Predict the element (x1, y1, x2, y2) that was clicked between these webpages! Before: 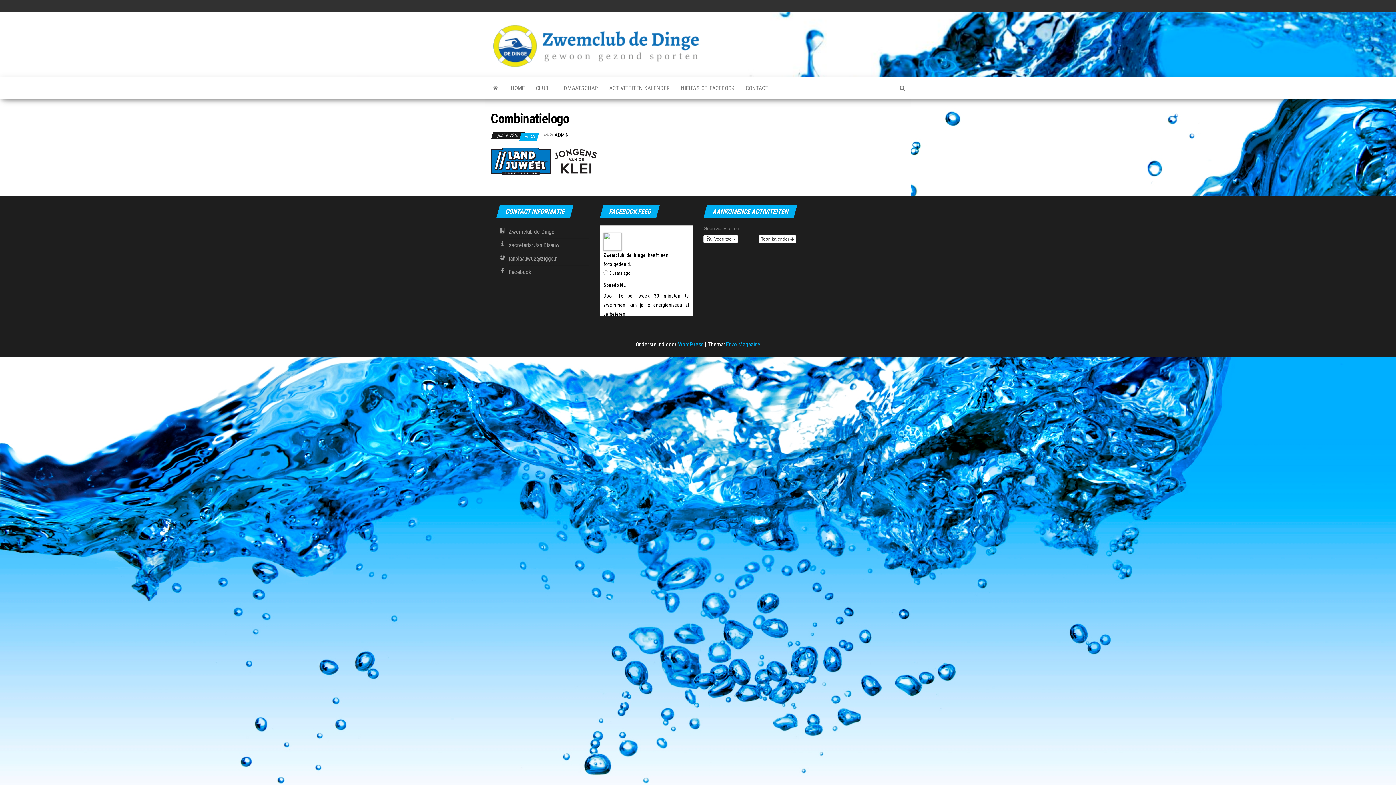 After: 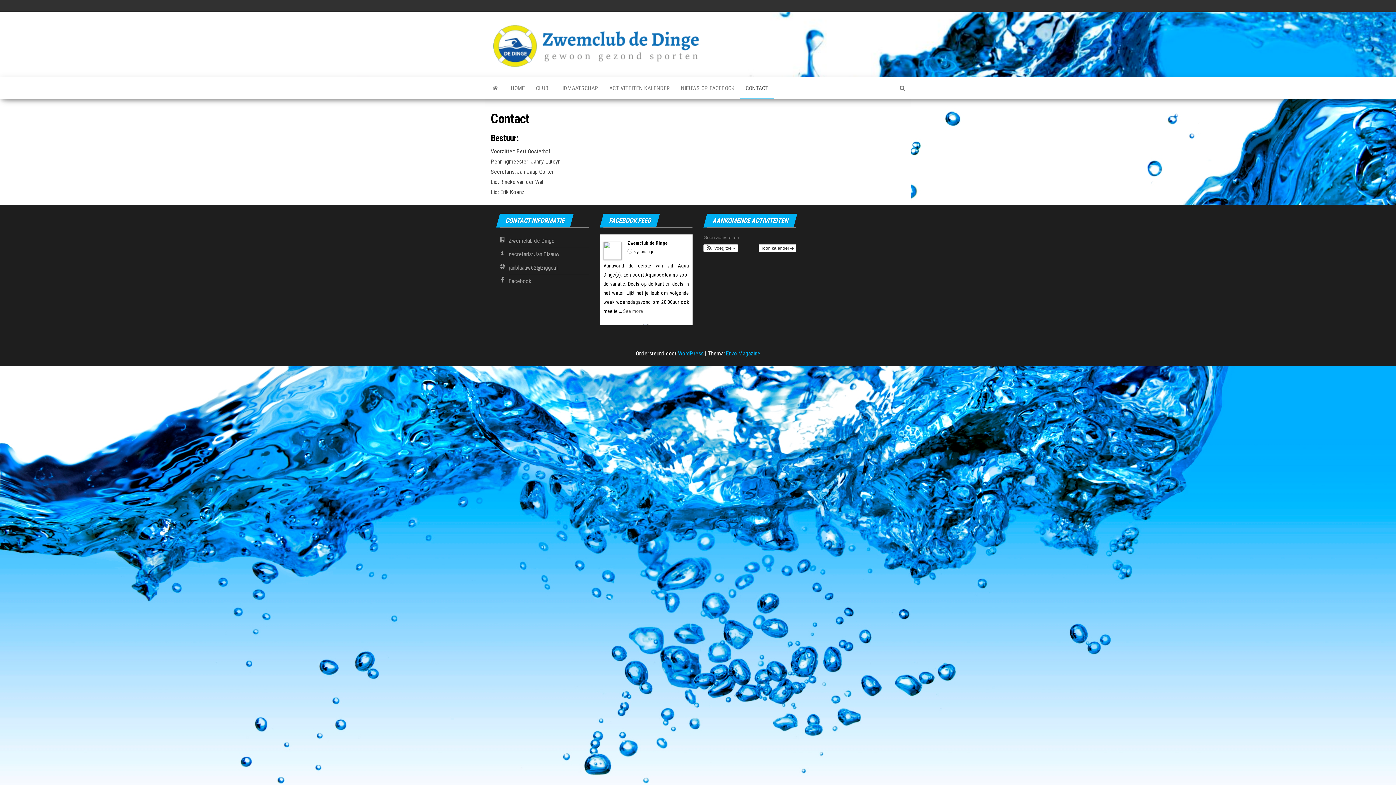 Action: label: CONTACT bbox: (740, 77, 774, 99)